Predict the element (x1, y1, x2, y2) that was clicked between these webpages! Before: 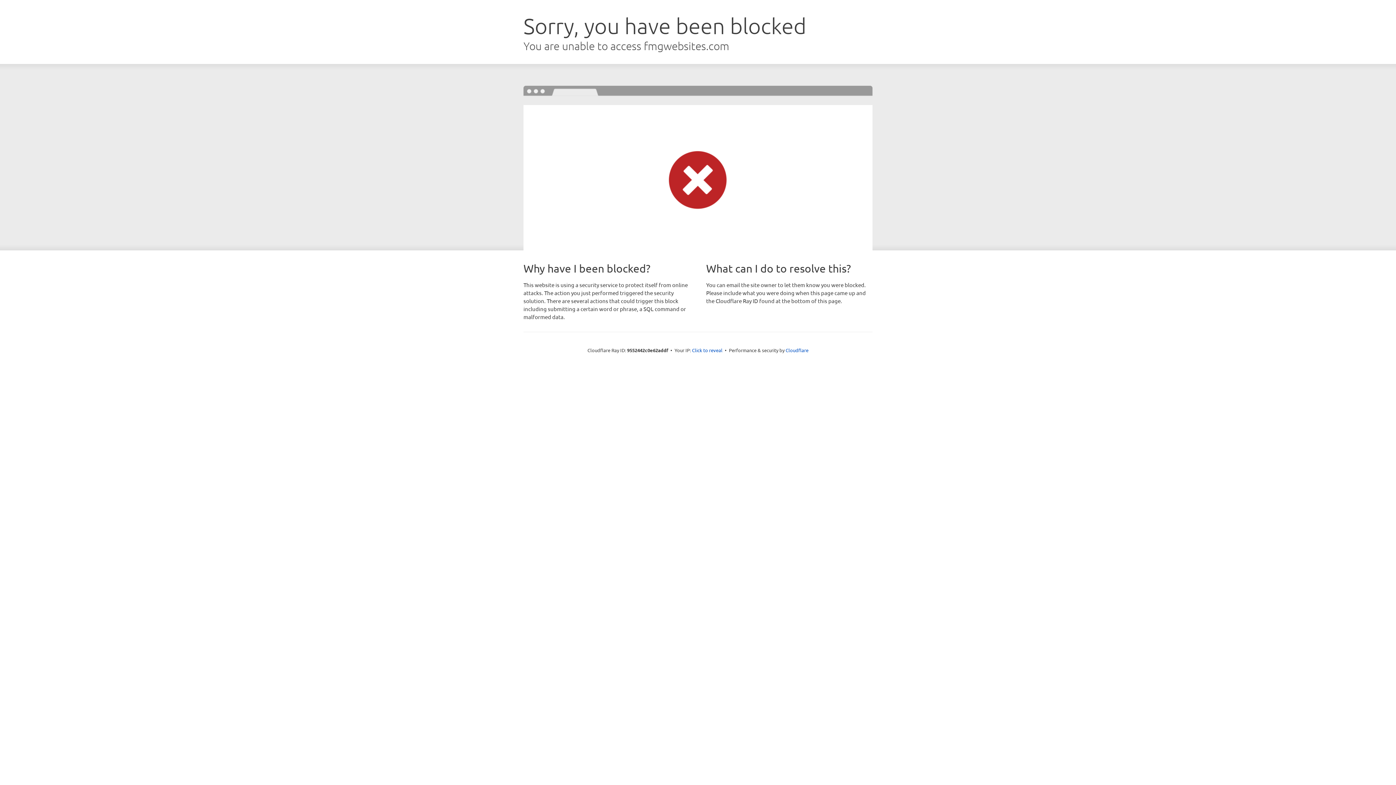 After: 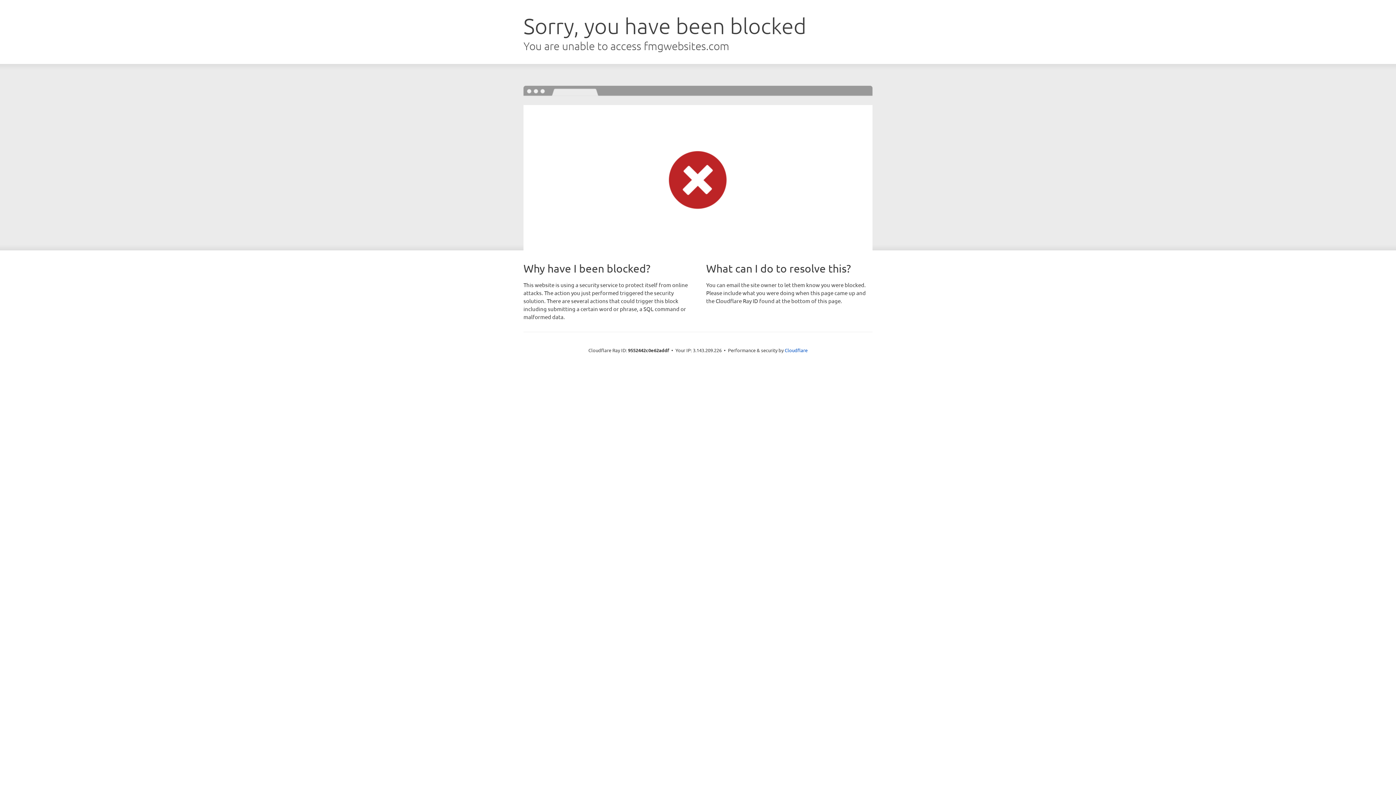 Action: bbox: (692, 346, 722, 353) label: Click to reveal